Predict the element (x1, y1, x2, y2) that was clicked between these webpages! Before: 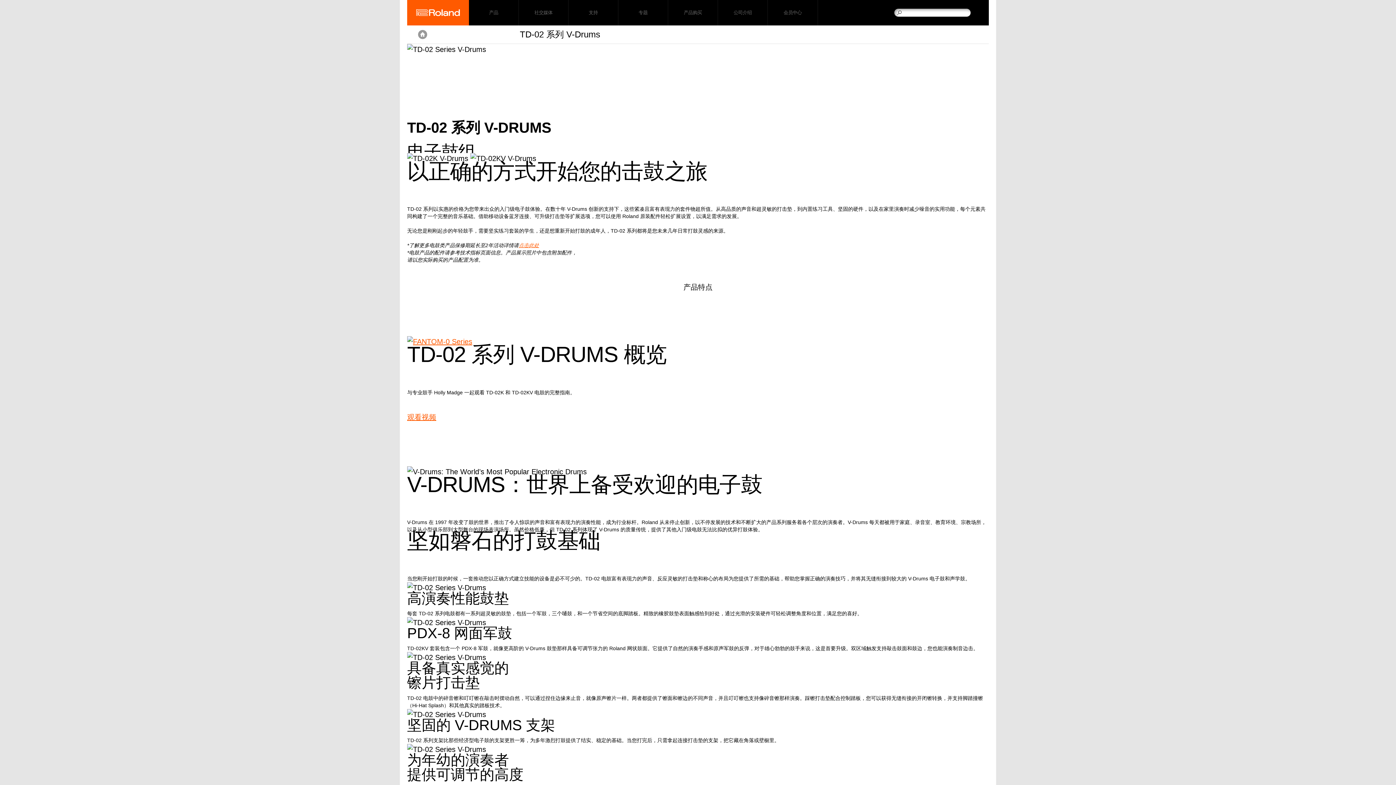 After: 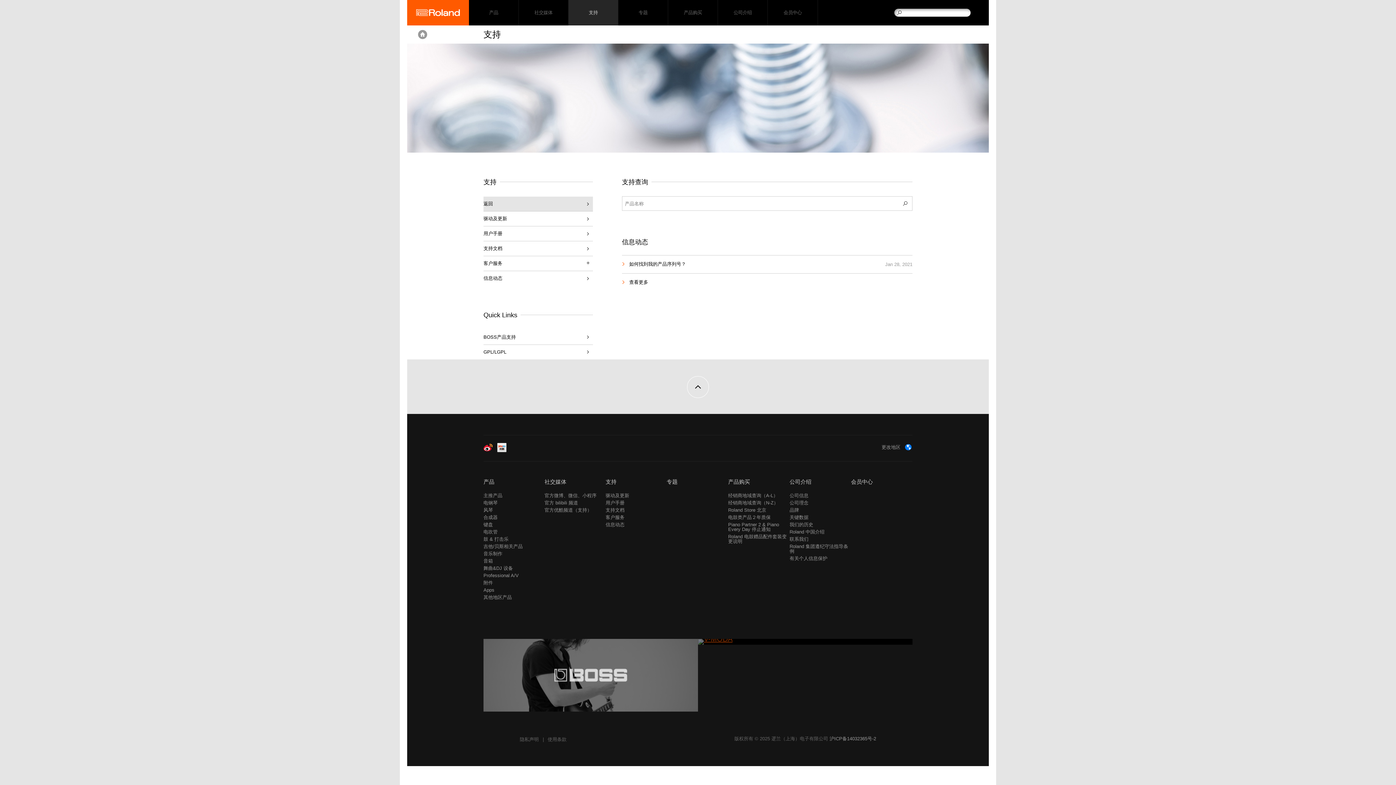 Action: bbox: (568, 0, 618, 25) label: 支持